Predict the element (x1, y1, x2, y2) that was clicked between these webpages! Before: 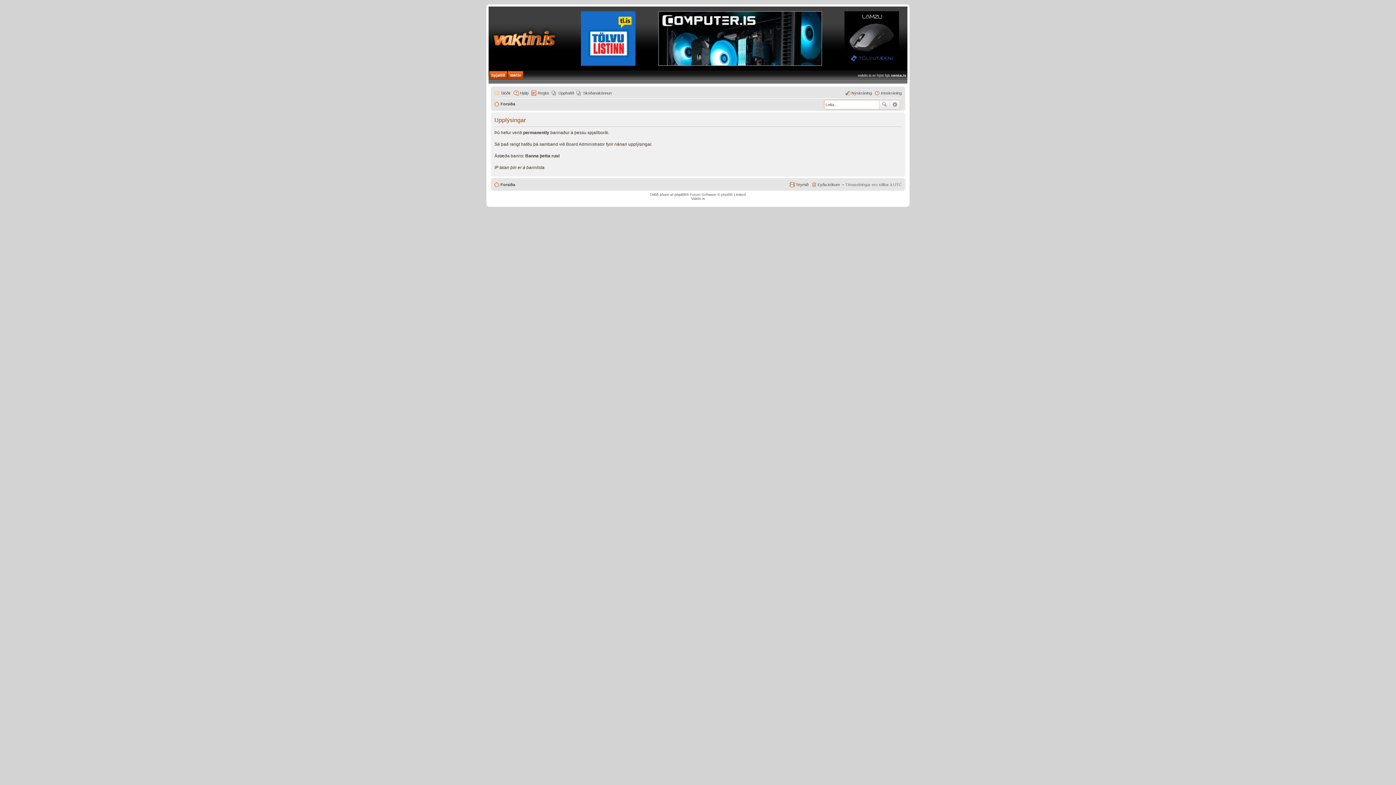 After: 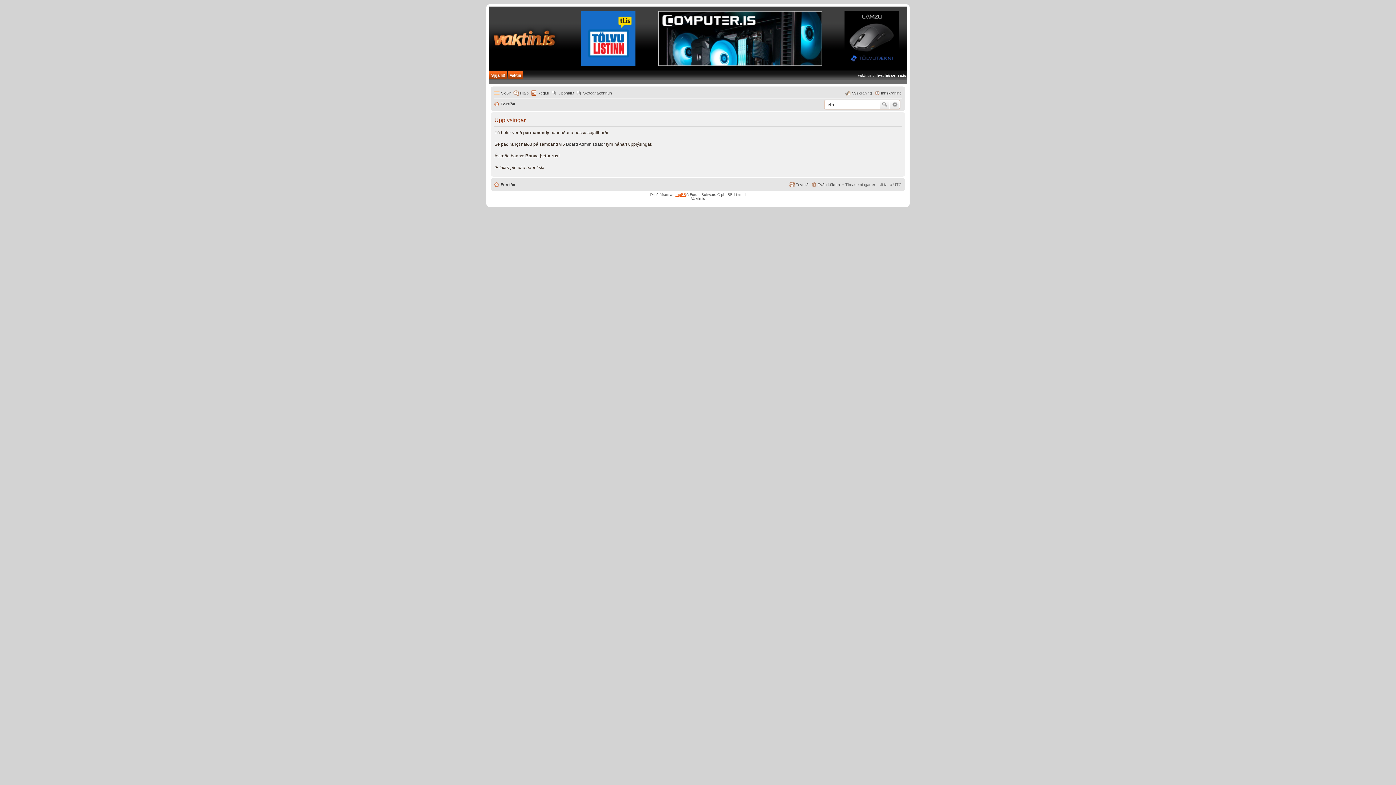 Action: label: phpBB bbox: (674, 192, 686, 196)